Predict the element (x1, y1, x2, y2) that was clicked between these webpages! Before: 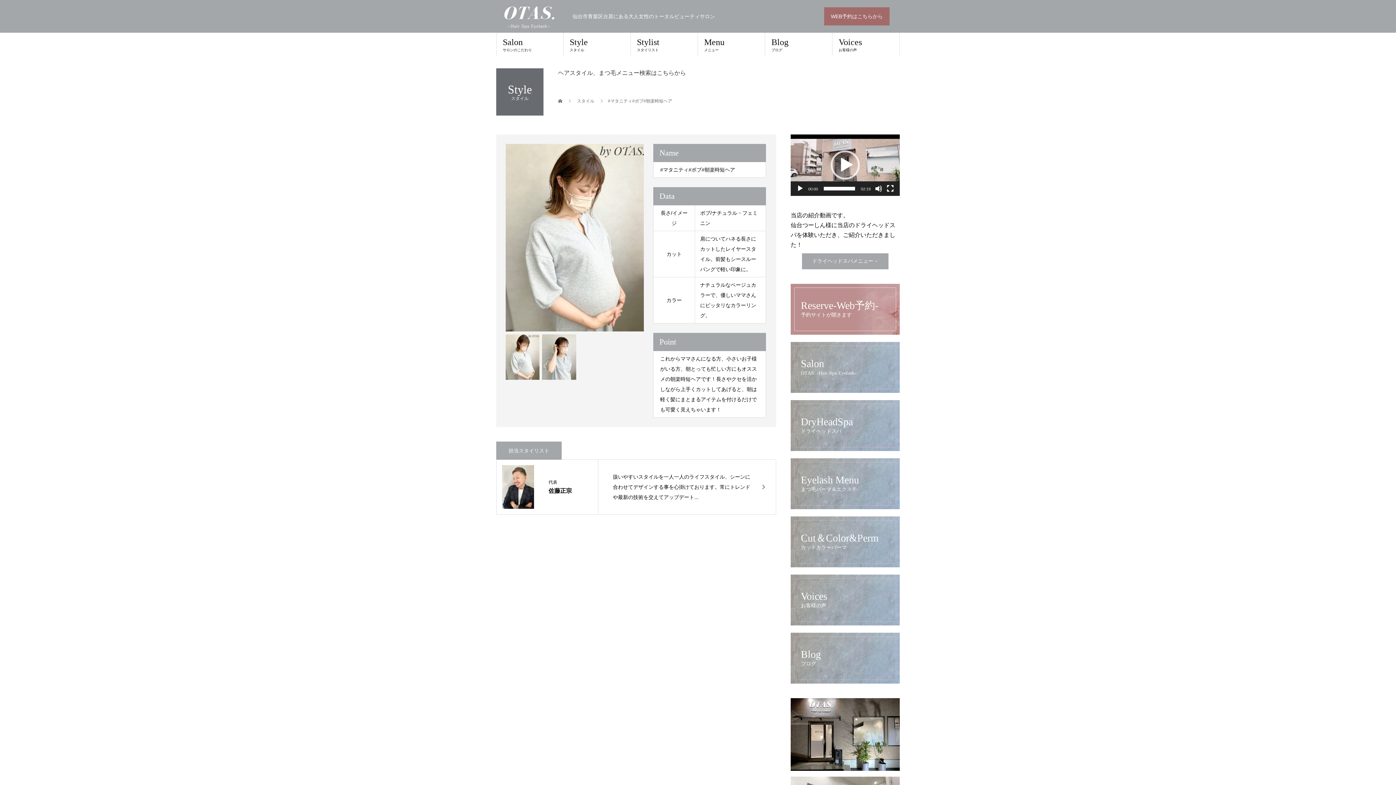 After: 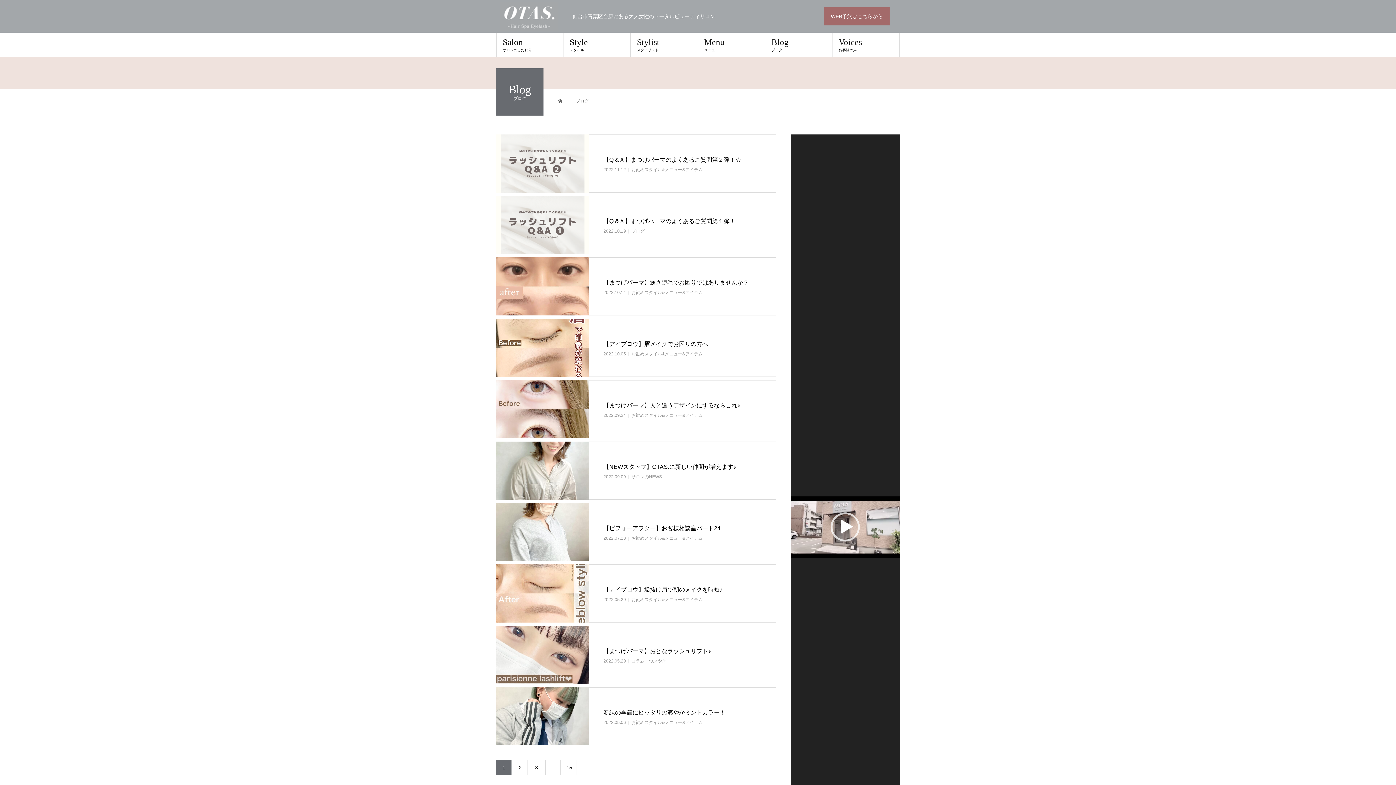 Action: label: Blog
ブログ bbox: (765, 32, 832, 56)